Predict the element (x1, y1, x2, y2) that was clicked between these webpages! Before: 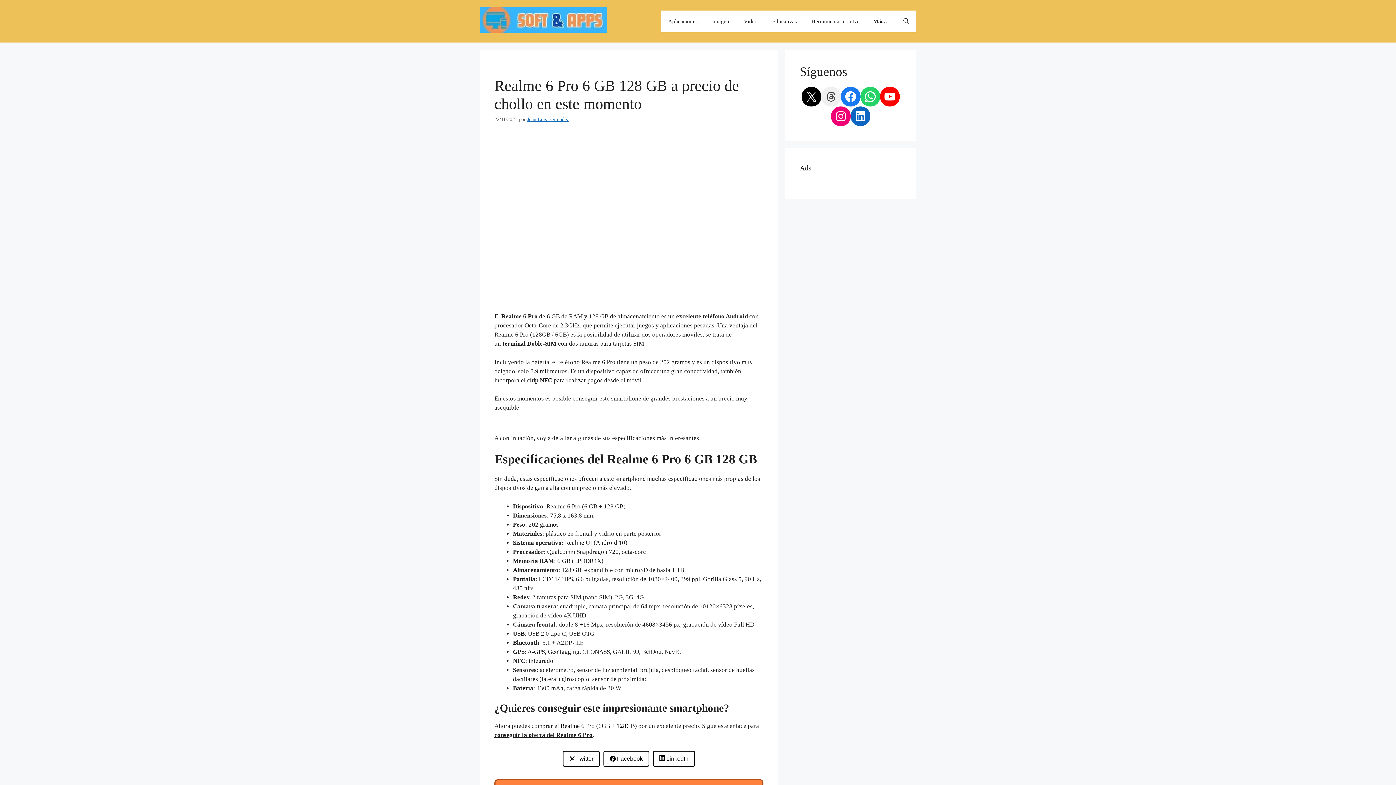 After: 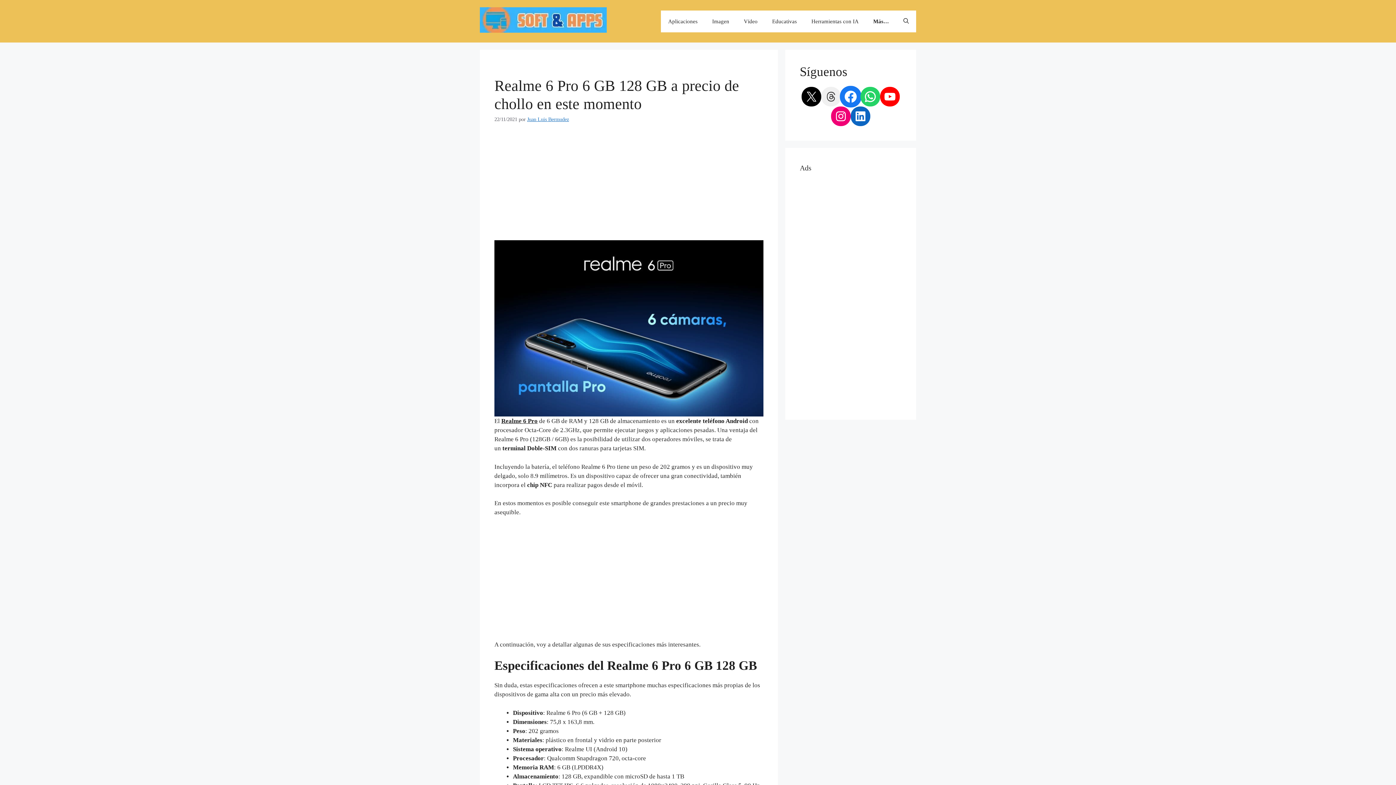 Action: bbox: (841, 86, 860, 106) label: Síguenos en Facebook